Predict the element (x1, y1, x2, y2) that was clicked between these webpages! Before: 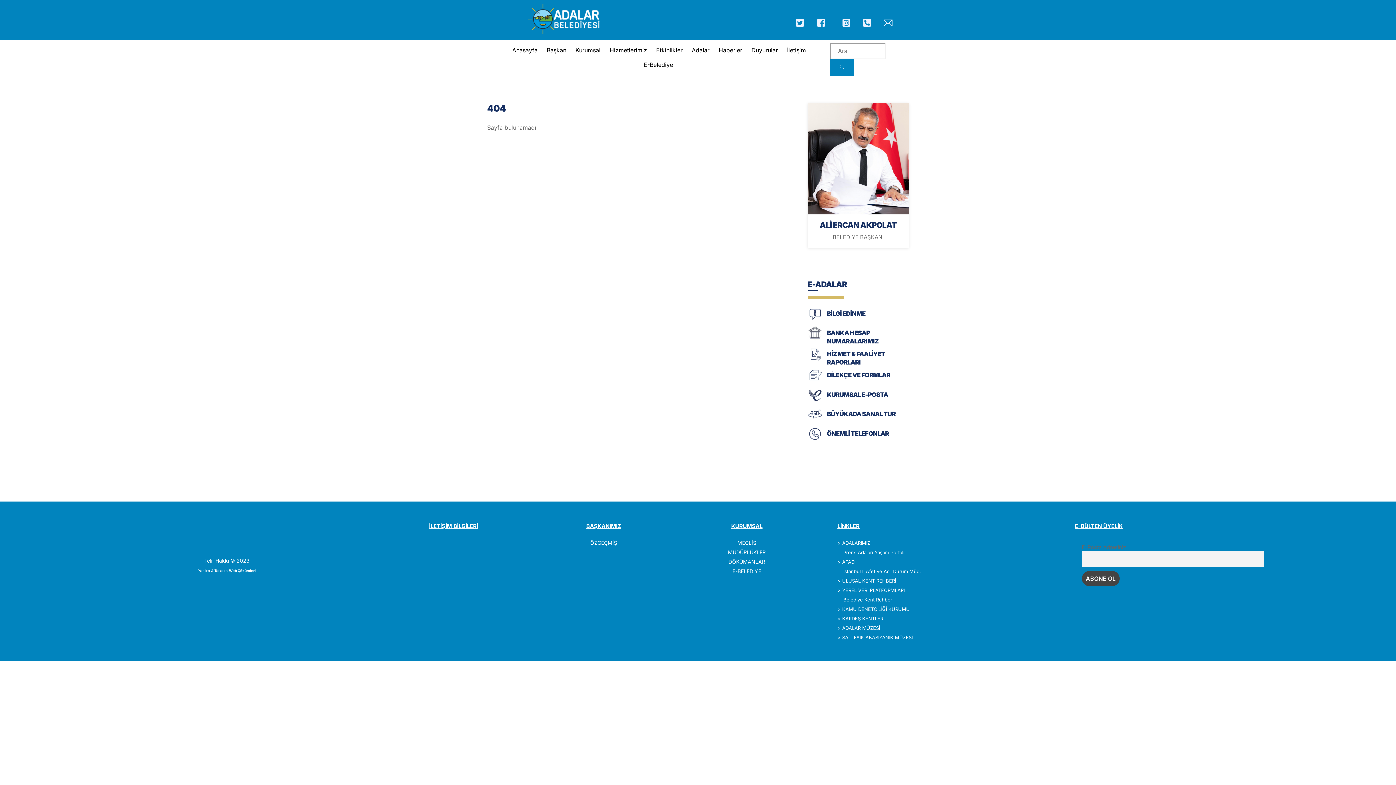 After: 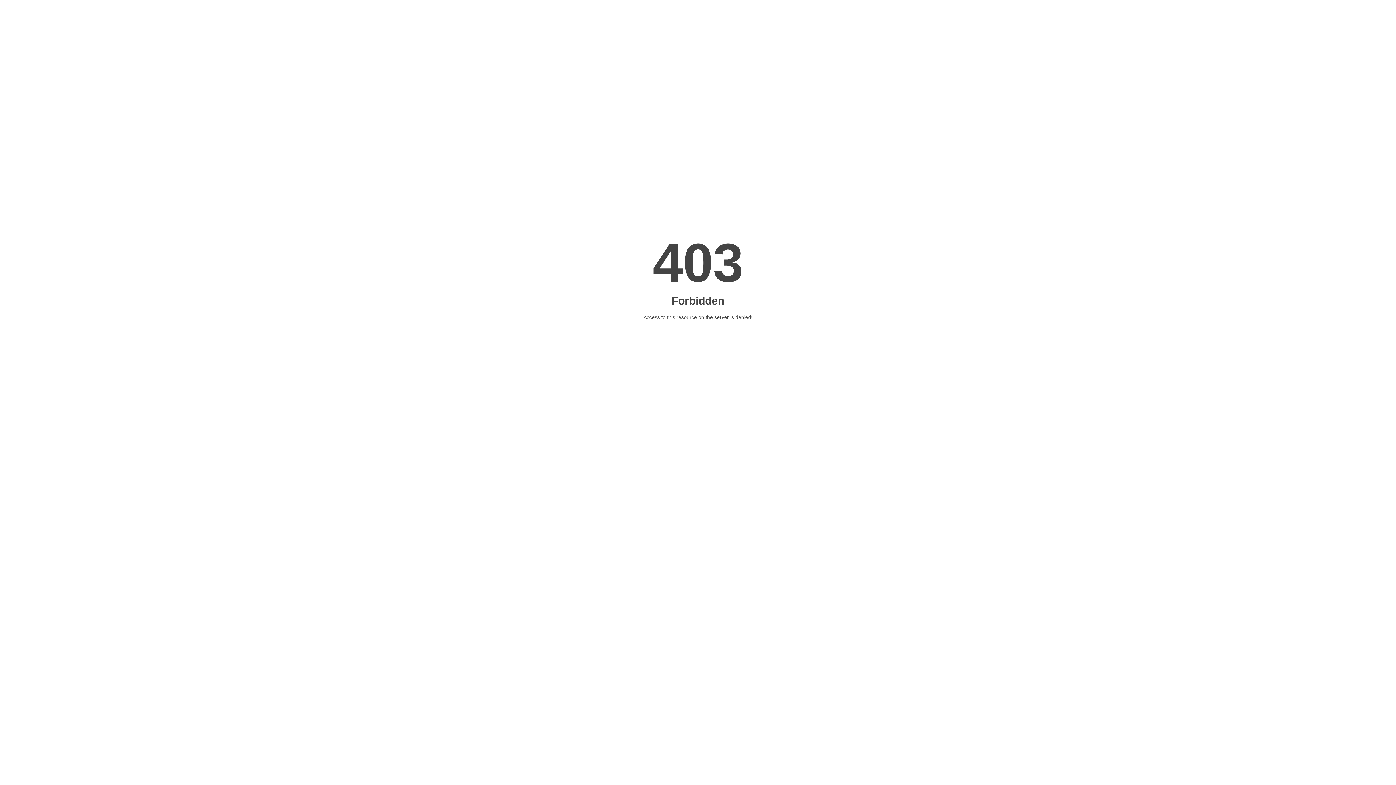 Action: label: SAİT FAİK ABASIYANIK MÜZESİ bbox: (842, 634, 912, 640)